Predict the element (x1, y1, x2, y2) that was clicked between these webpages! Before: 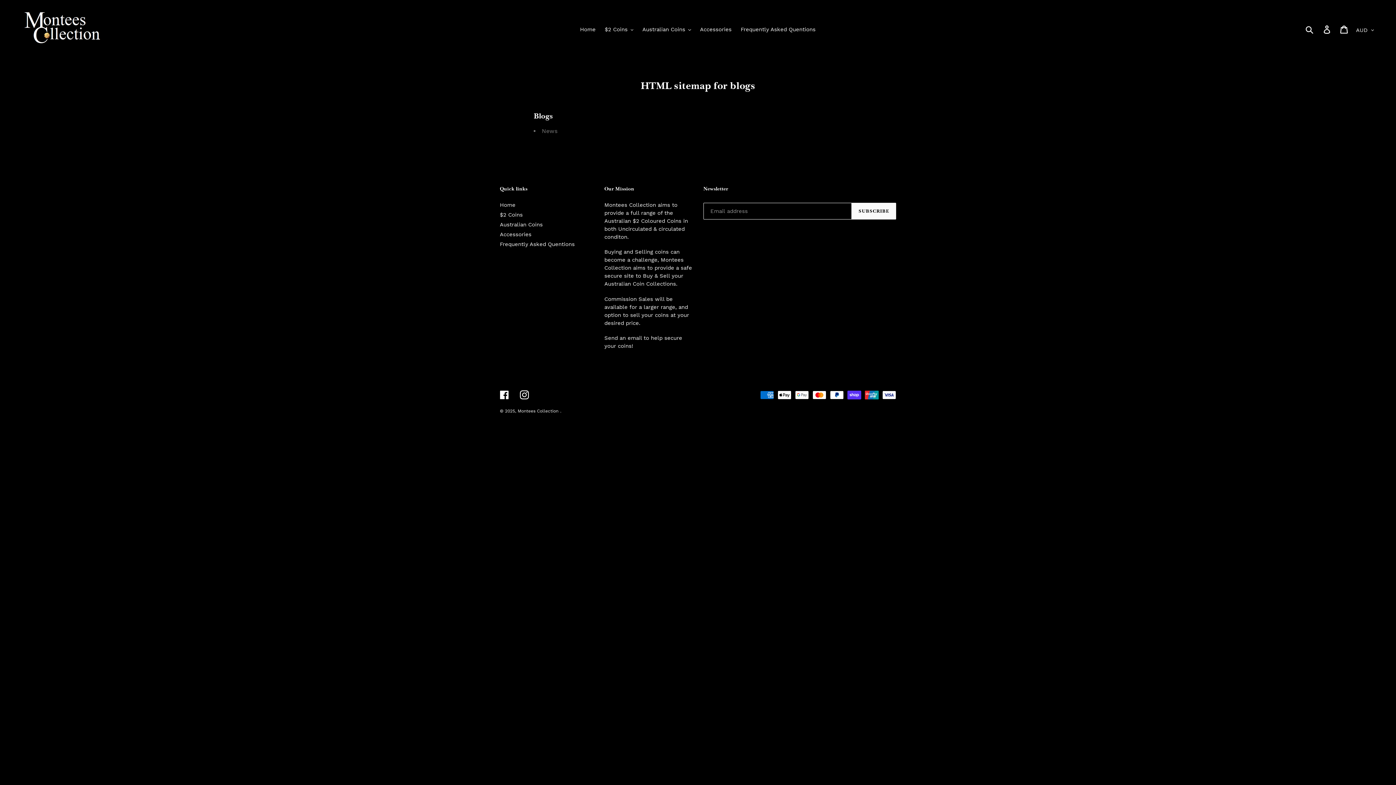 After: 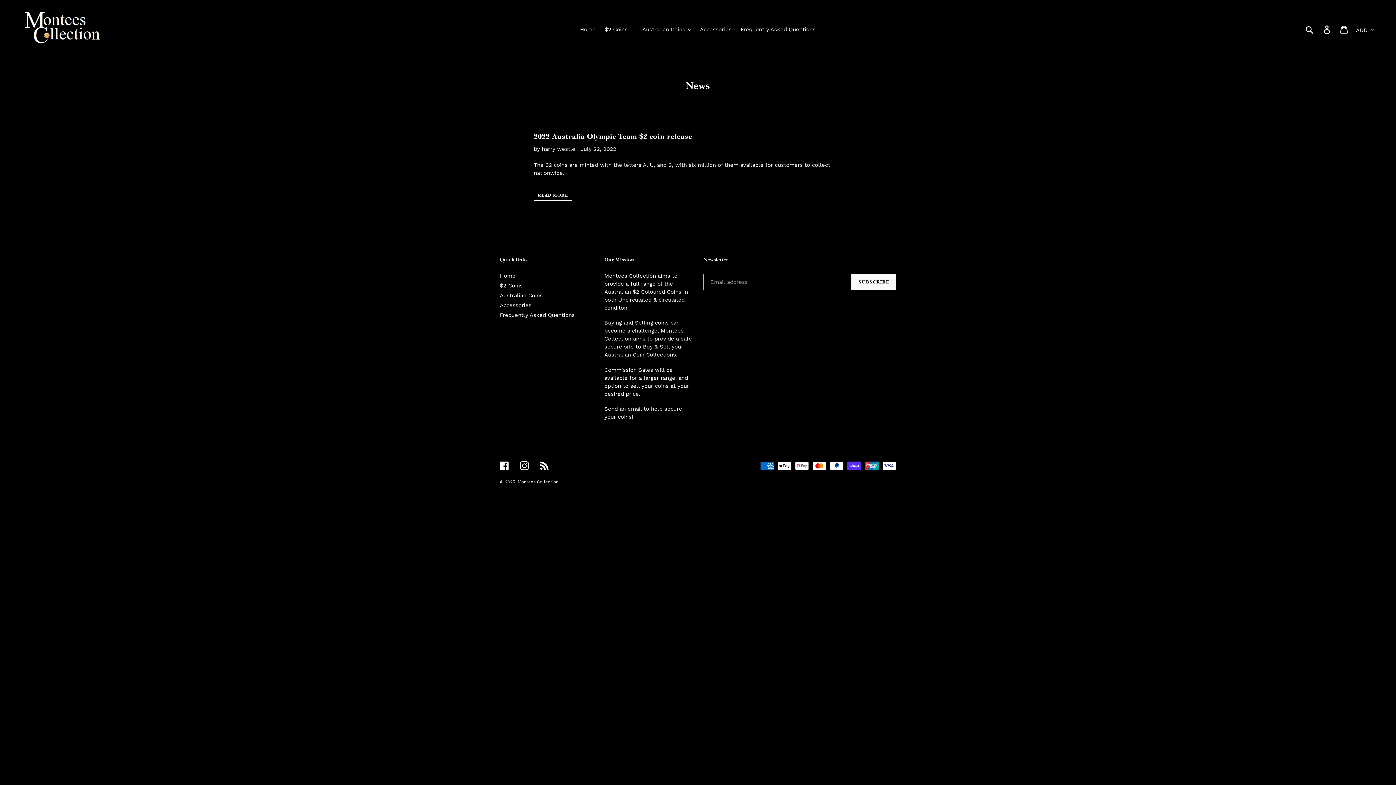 Action: bbox: (541, 127, 557, 134) label: News